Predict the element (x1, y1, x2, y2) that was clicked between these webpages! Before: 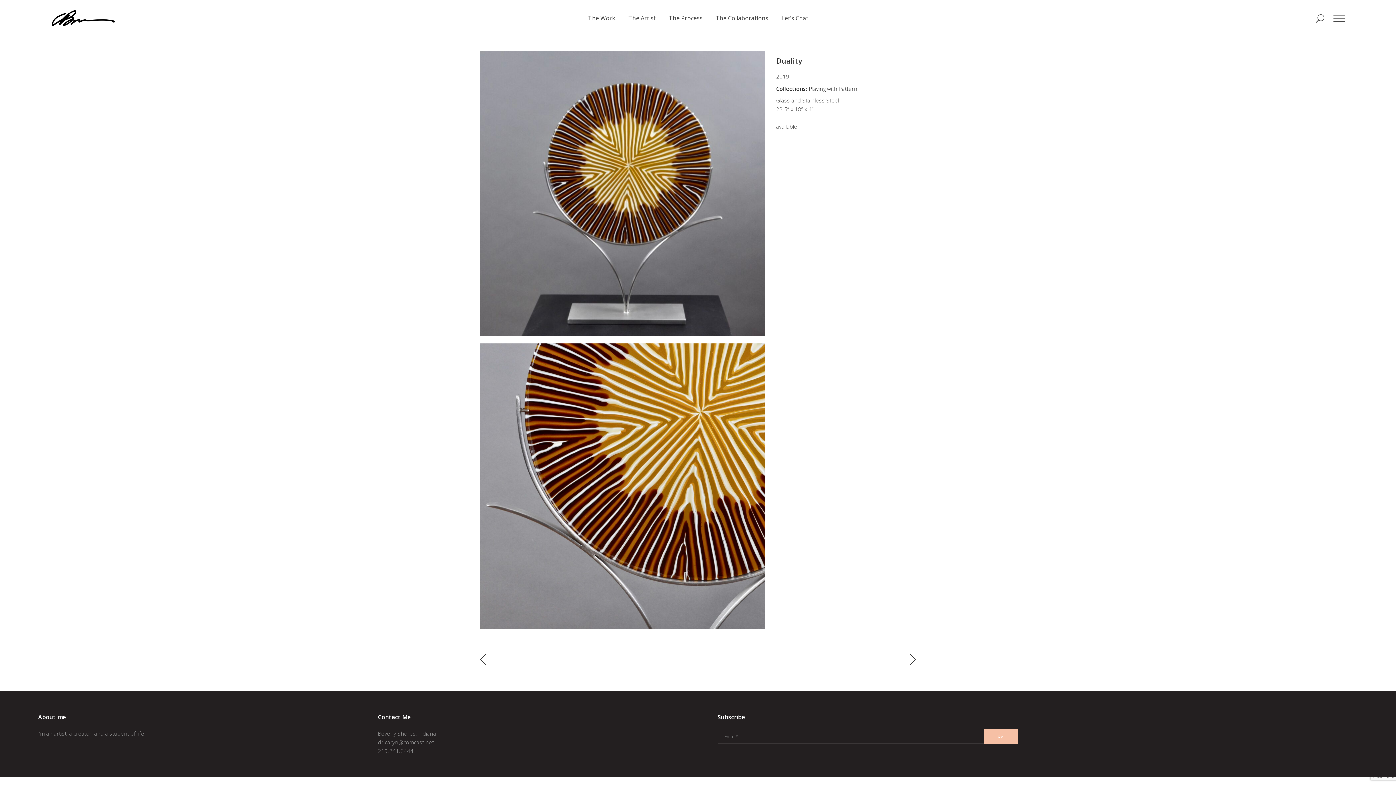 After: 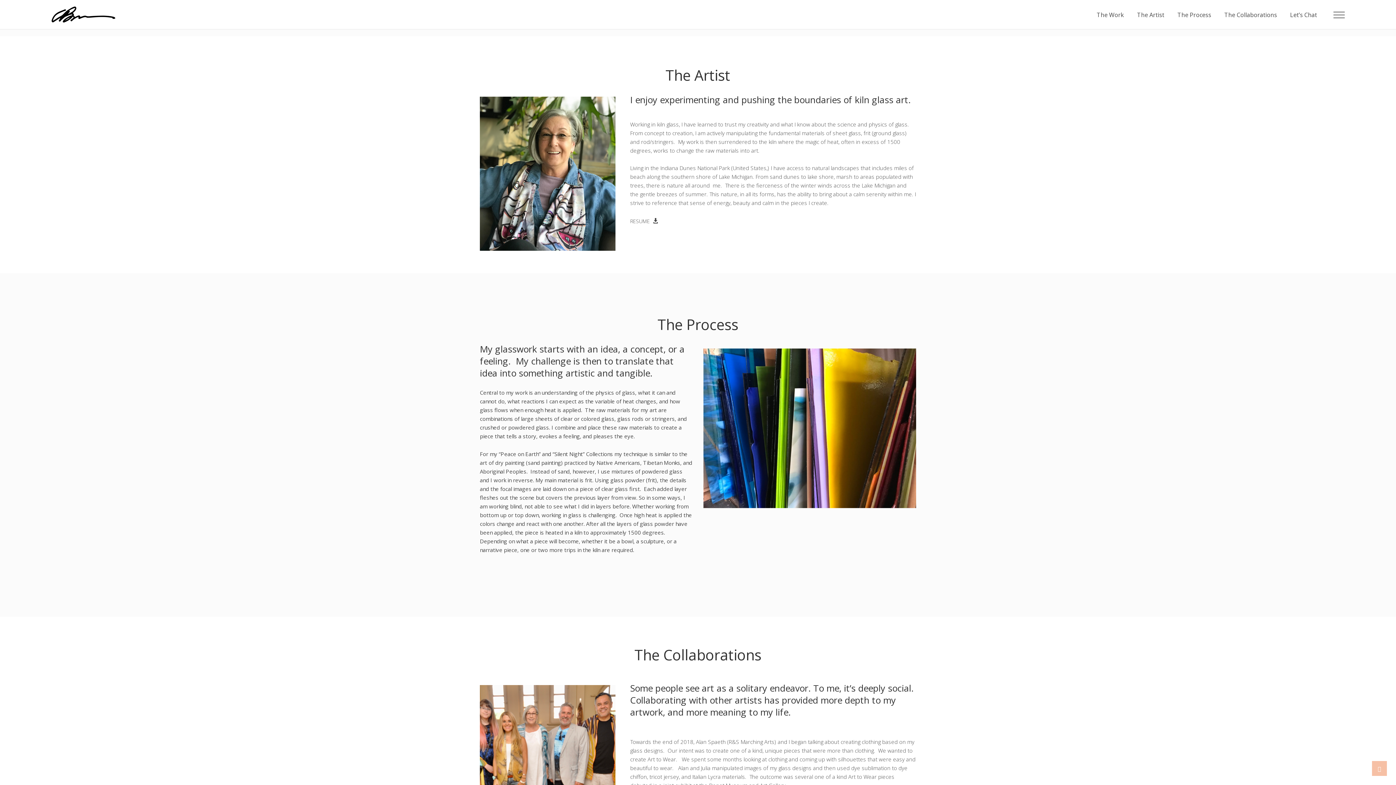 Action: bbox: (622, 0, 662, 36) label: The Artist